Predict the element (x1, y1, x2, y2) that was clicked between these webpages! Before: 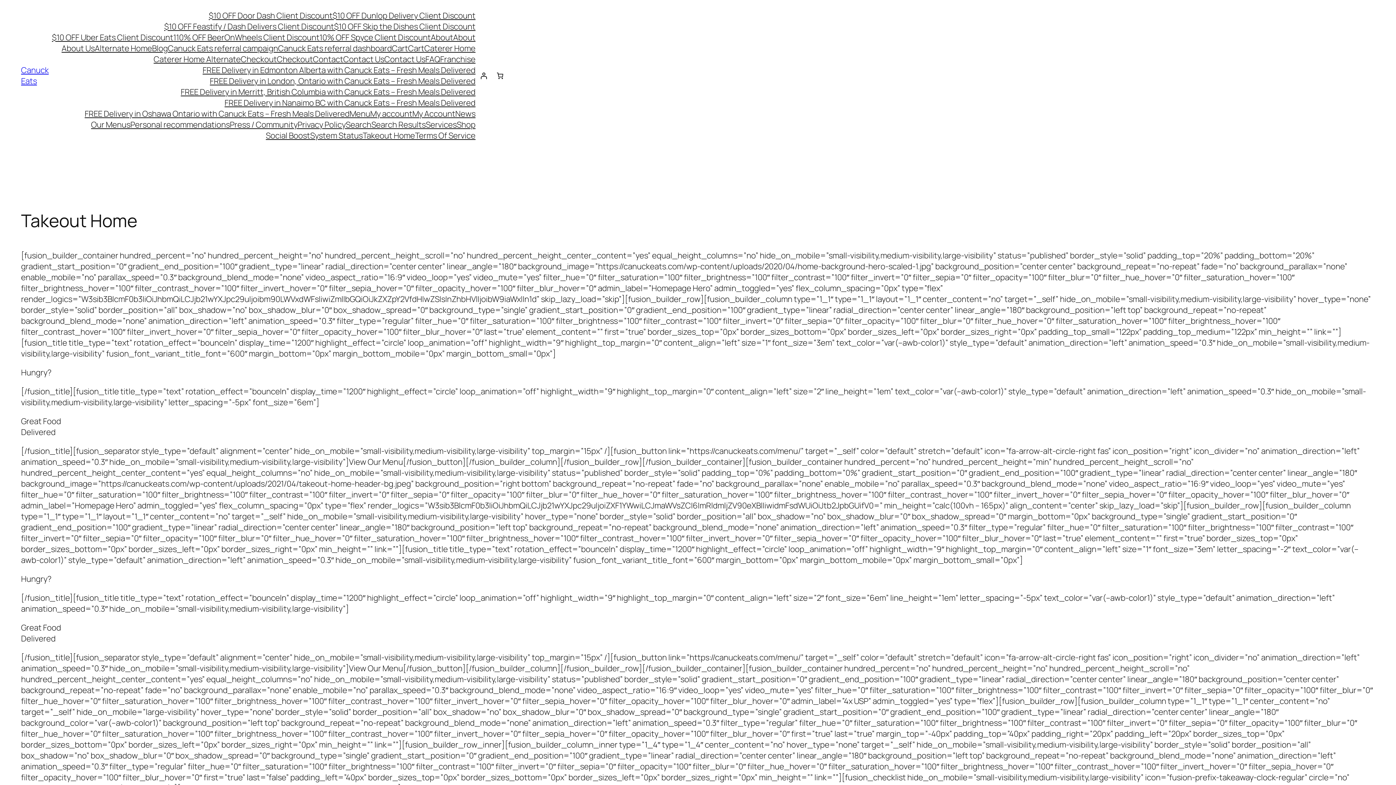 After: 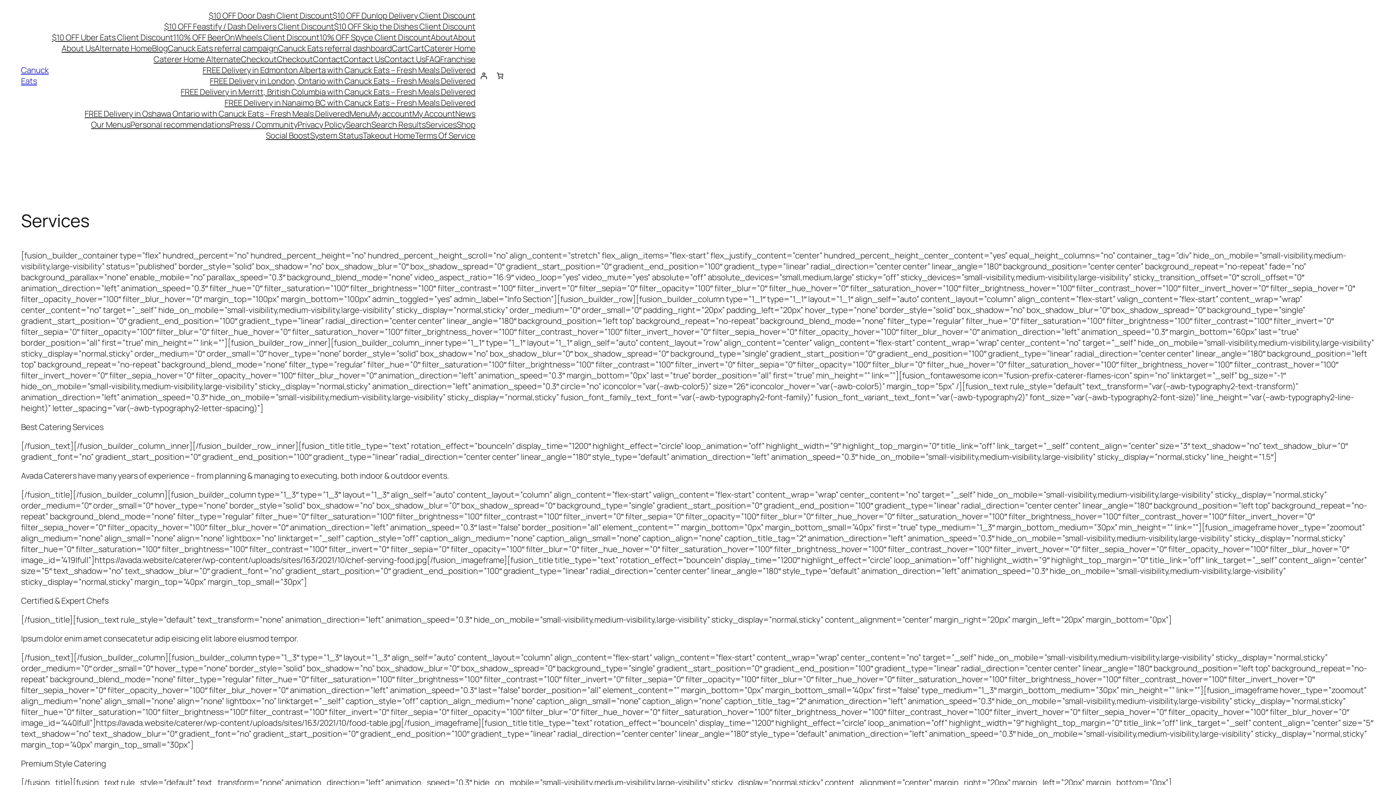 Action: label: Services bbox: (425, 119, 456, 130)